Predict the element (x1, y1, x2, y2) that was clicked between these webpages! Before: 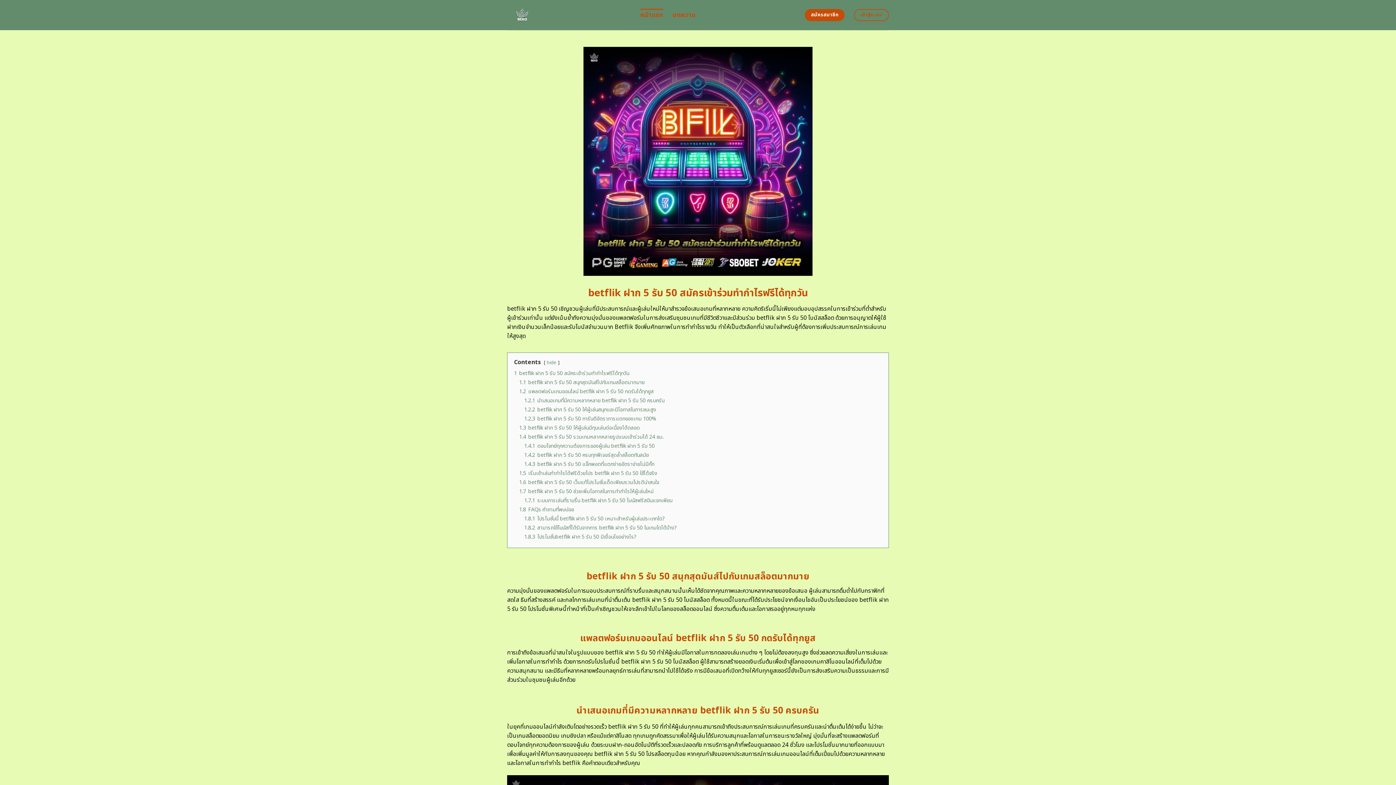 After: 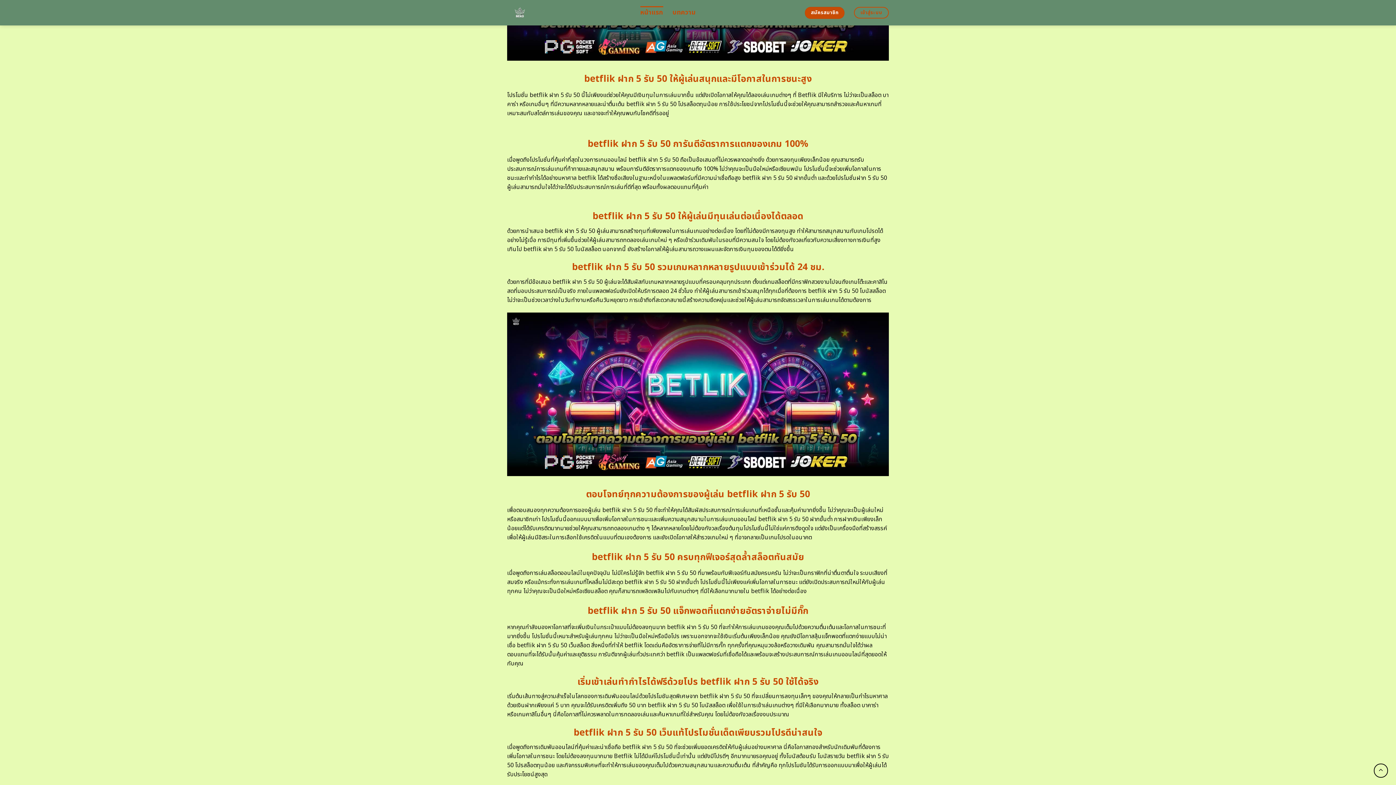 Action: label: 1.5 เริ่มเข้าเล่นทำกำไรได้ฟรีด้วยโปร betflik ฝาก 5 รับ 50 ใช้ได้จริง bbox: (519, 469, 657, 477)